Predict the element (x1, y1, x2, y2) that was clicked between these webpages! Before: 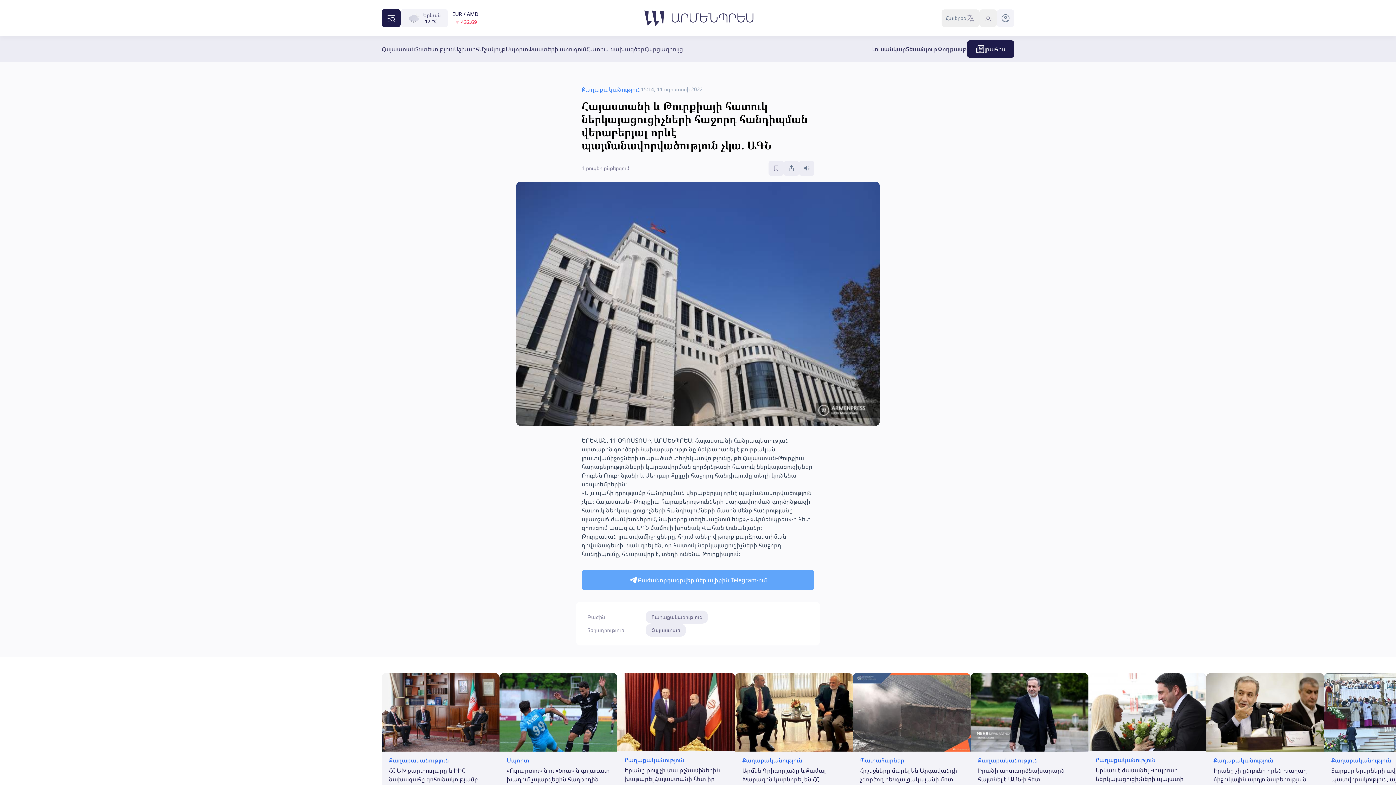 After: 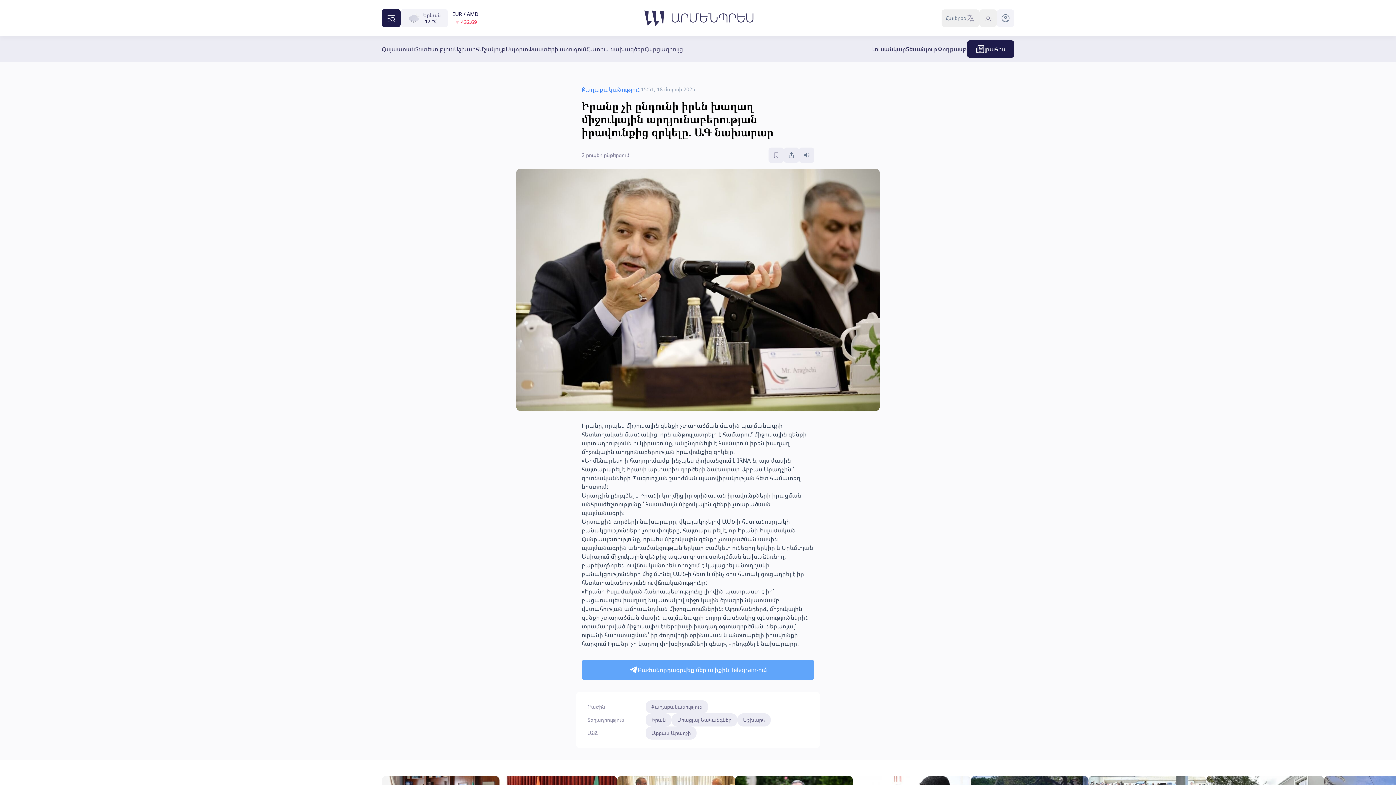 Action: label: Քաղաքականություն

Իրանը չի ընդունի իրեն խաղաղ միջուկային արդյունաբերության իրավունքից զրկելը. ԱԳ նախարար
15:51, 18 մայիսի bbox: (1206, 673, 1324, 833)